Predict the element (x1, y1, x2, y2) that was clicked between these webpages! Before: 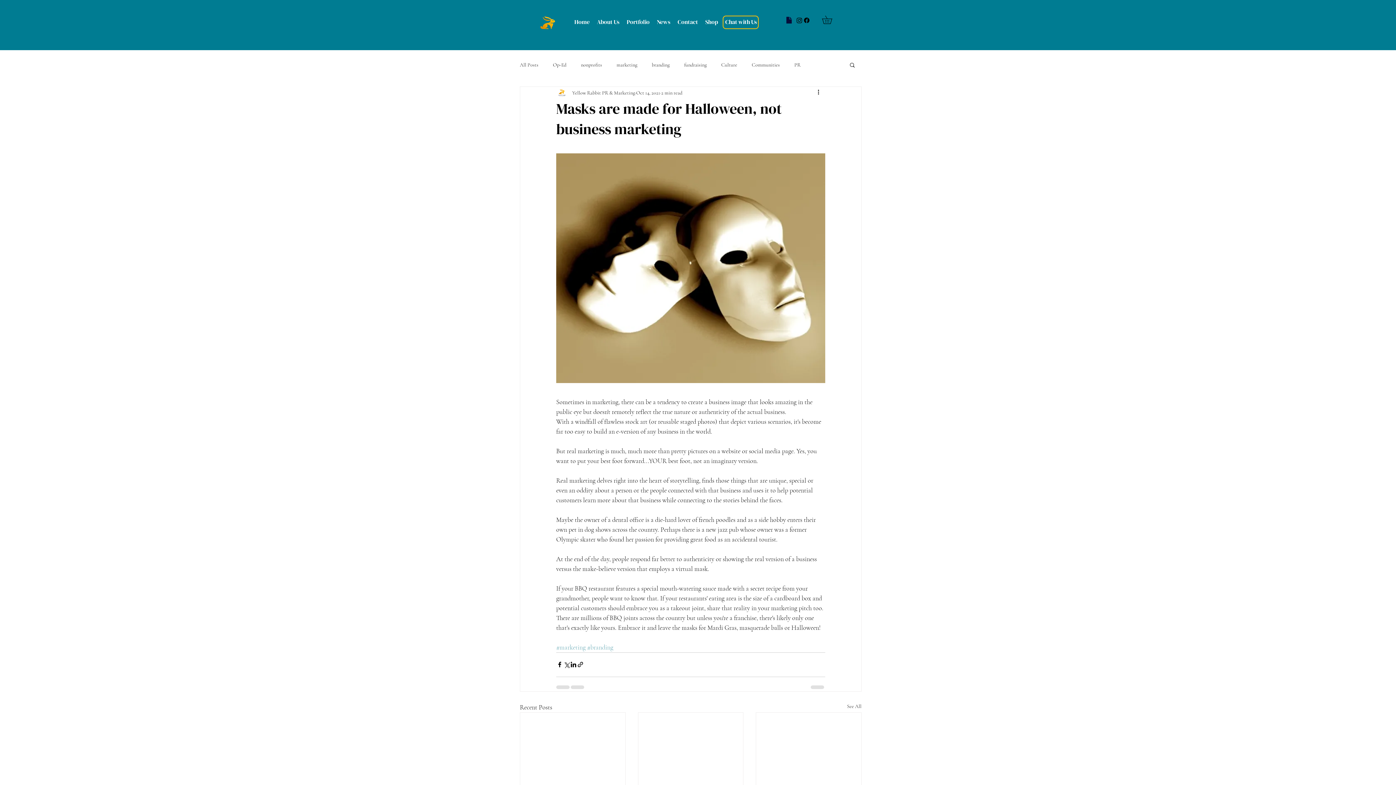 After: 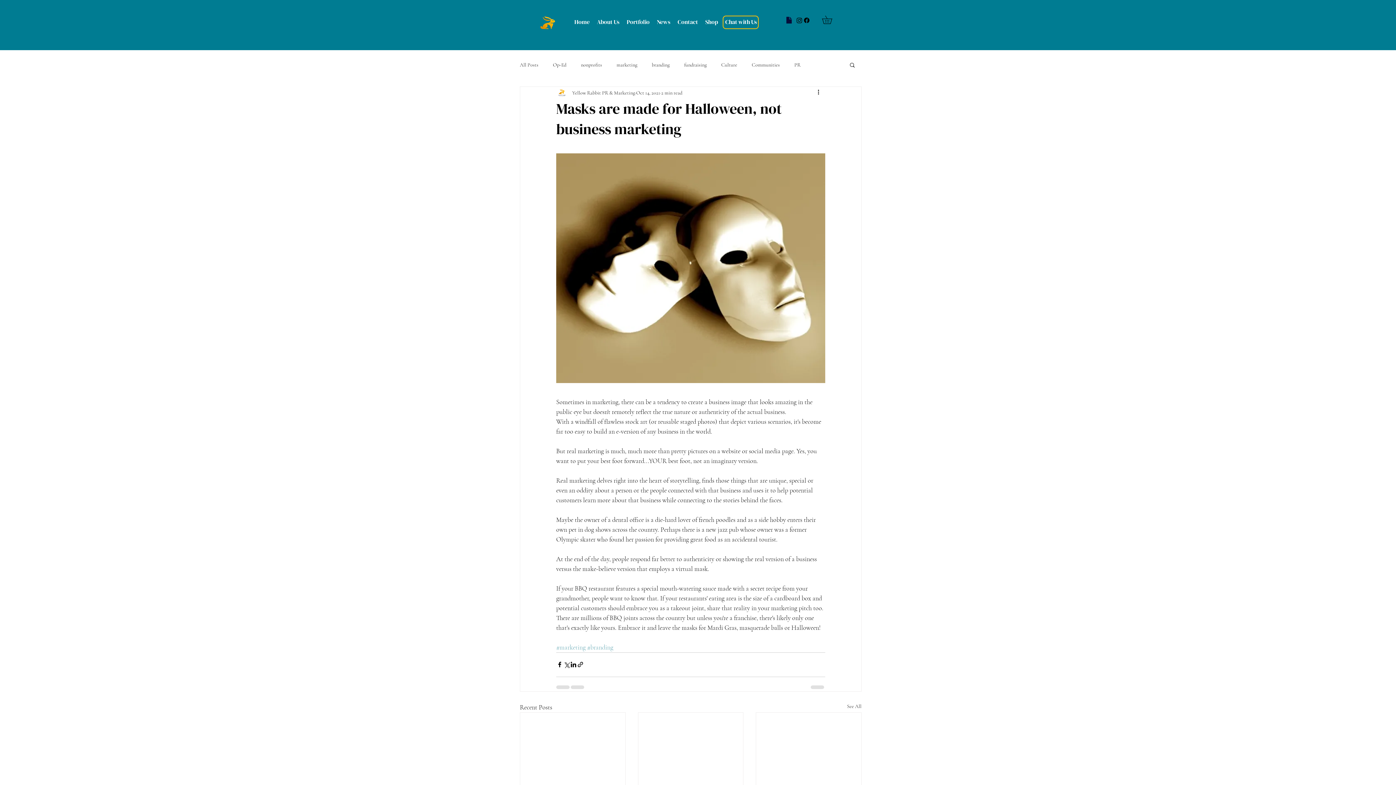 Action: bbox: (822, 15, 840, 24)